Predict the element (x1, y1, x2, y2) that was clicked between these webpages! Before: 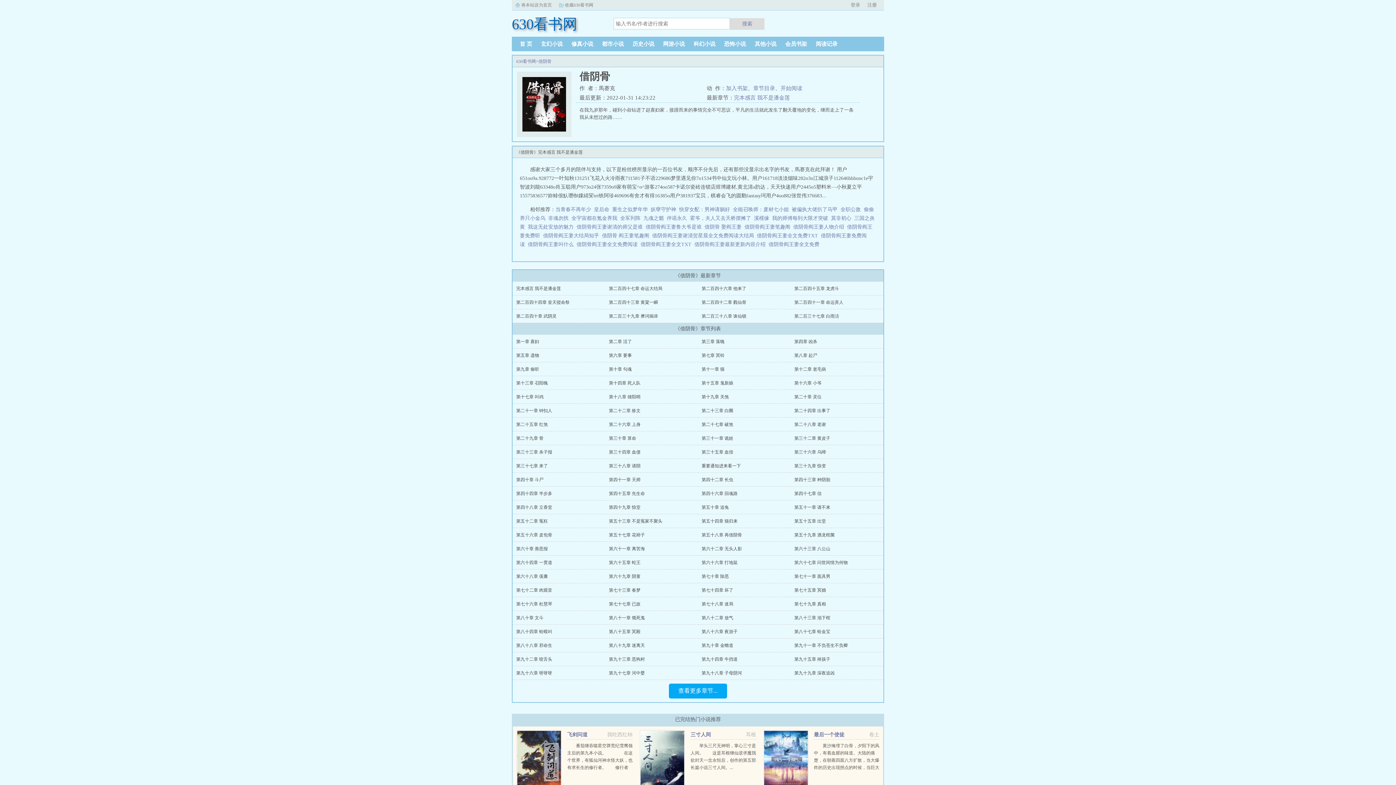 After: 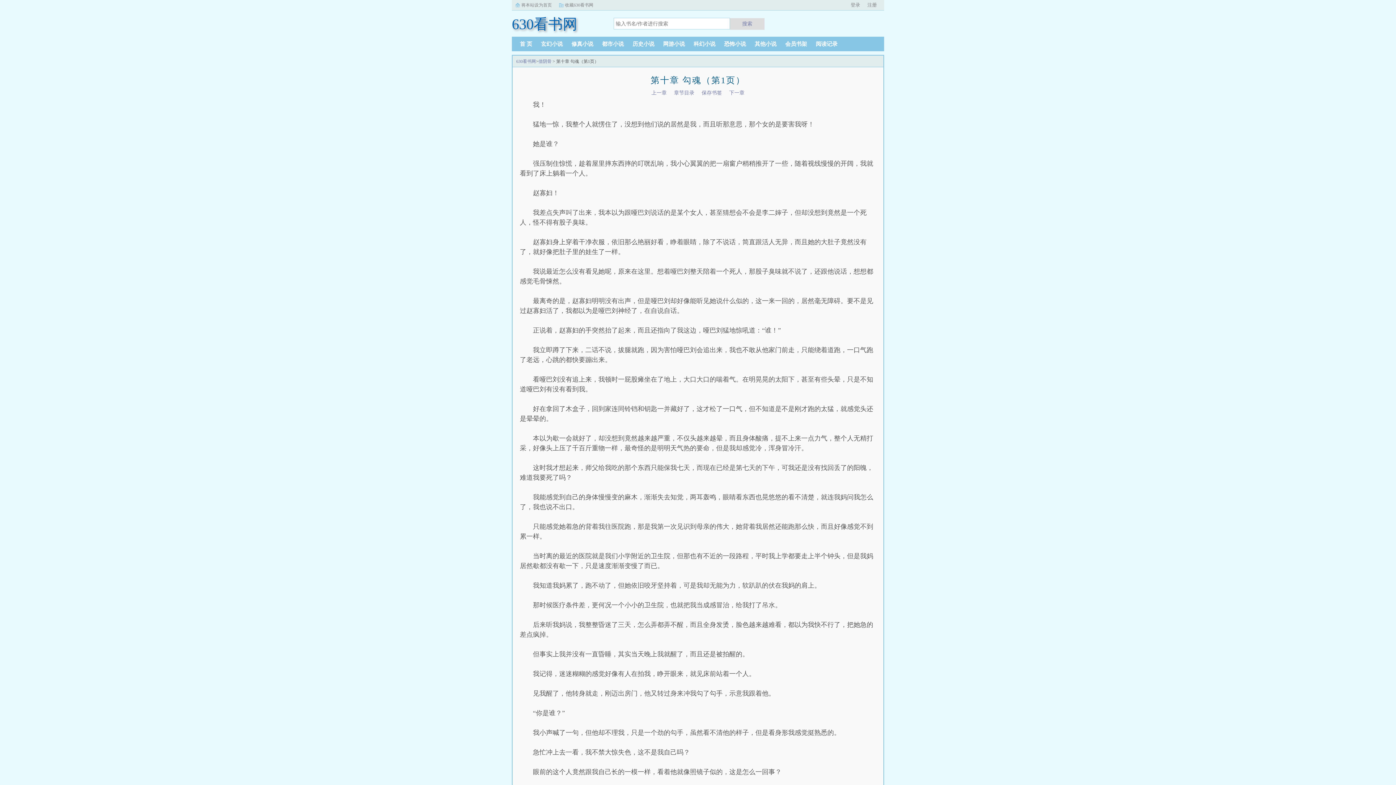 Action: label: 第十章 勾魂 bbox: (609, 366, 632, 372)